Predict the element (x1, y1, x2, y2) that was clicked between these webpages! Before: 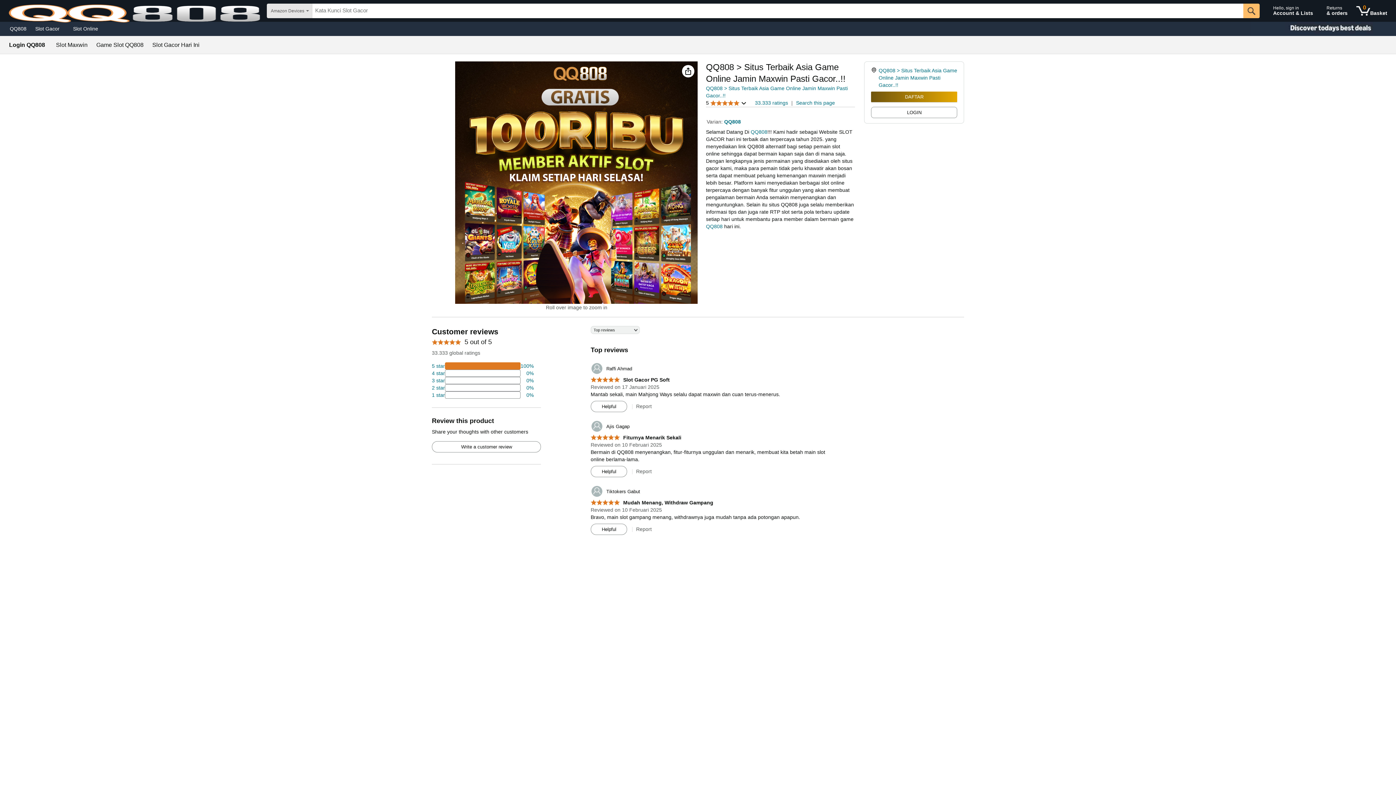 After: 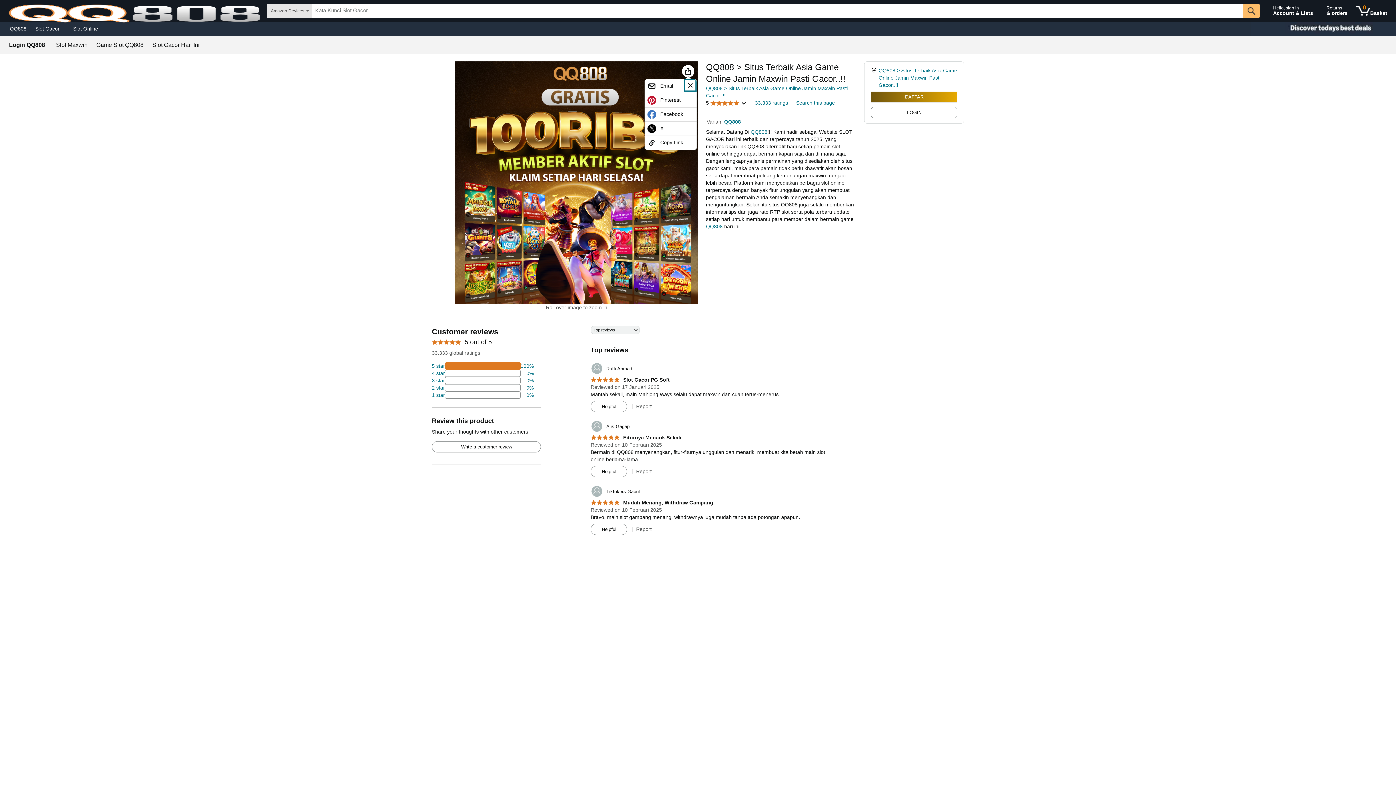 Action: bbox: (682, 65, 694, 77)